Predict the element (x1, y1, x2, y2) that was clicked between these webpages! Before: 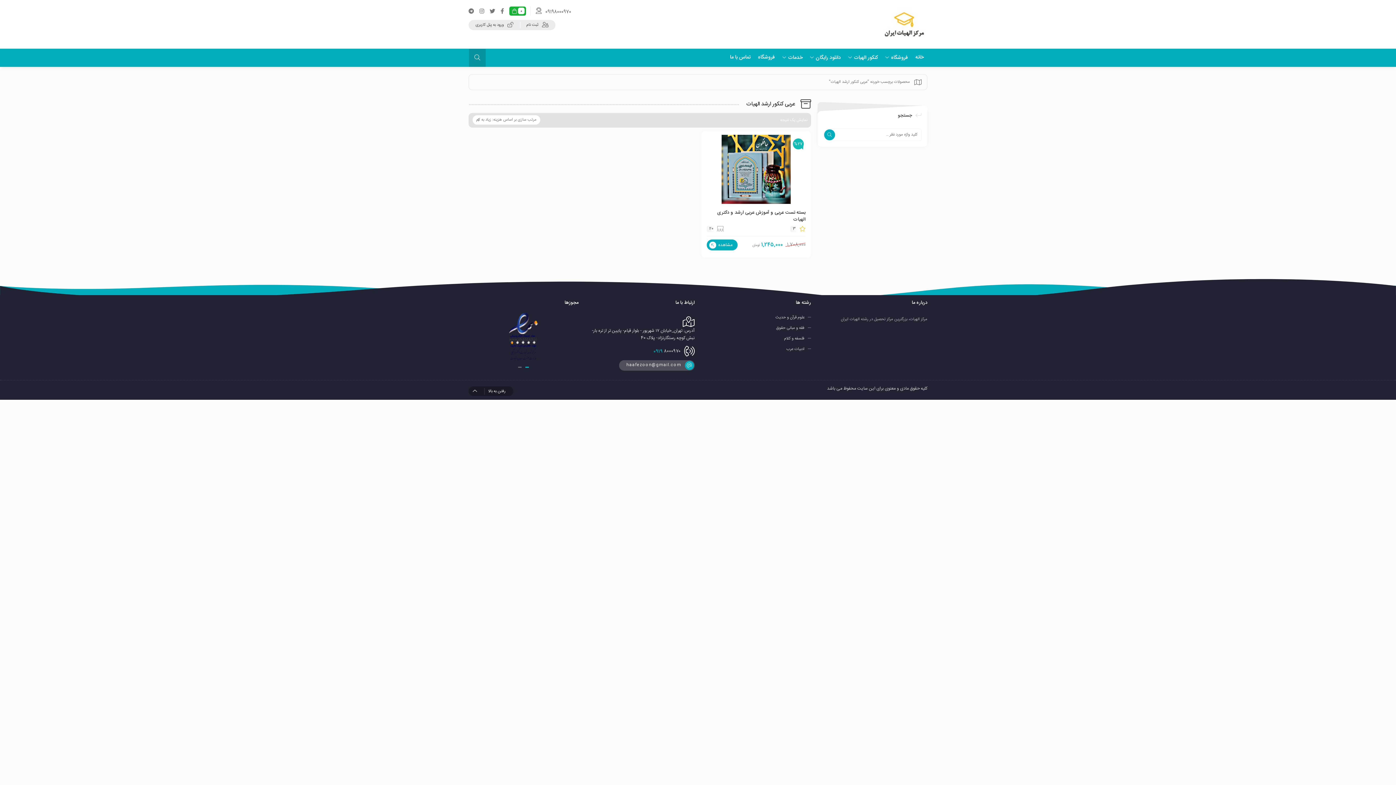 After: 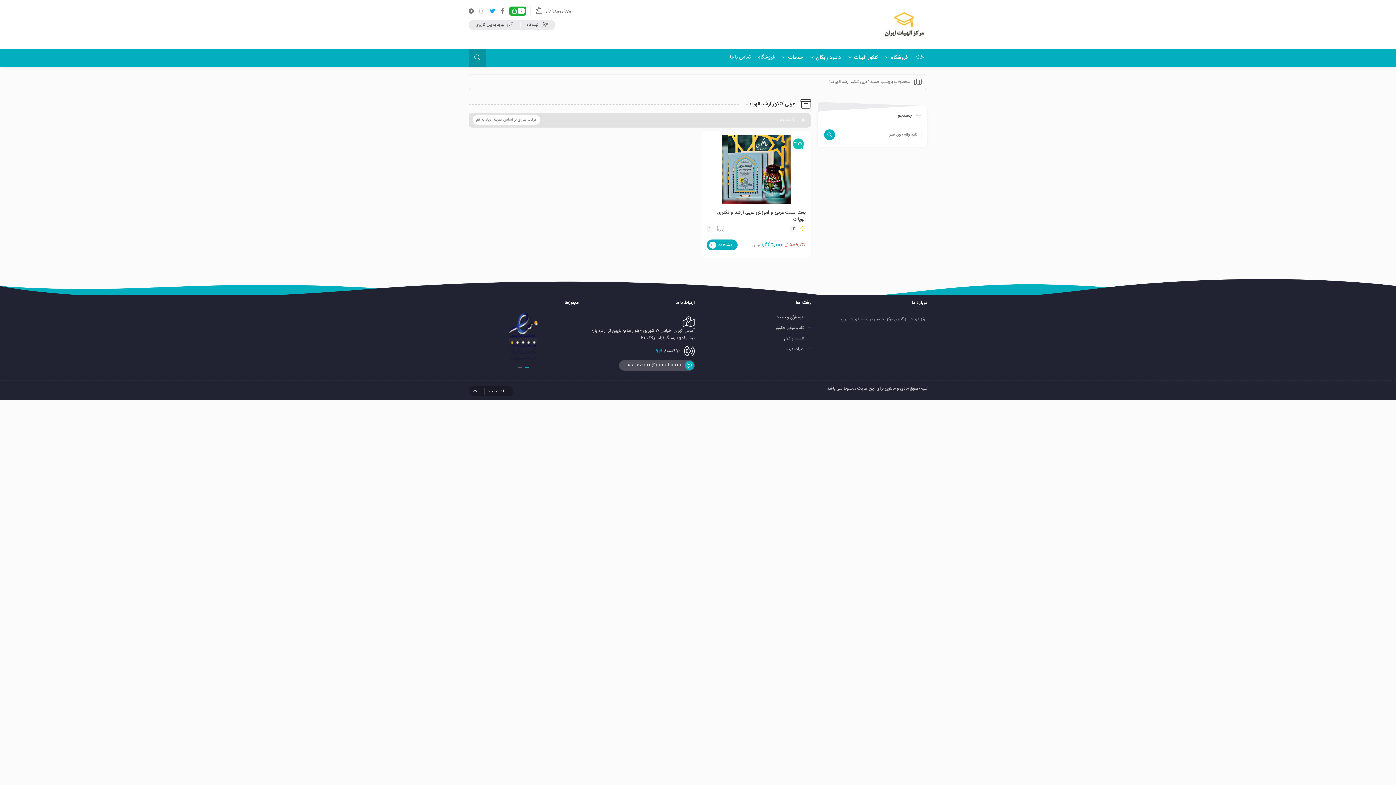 Action: bbox: (489, 7, 500, 16)